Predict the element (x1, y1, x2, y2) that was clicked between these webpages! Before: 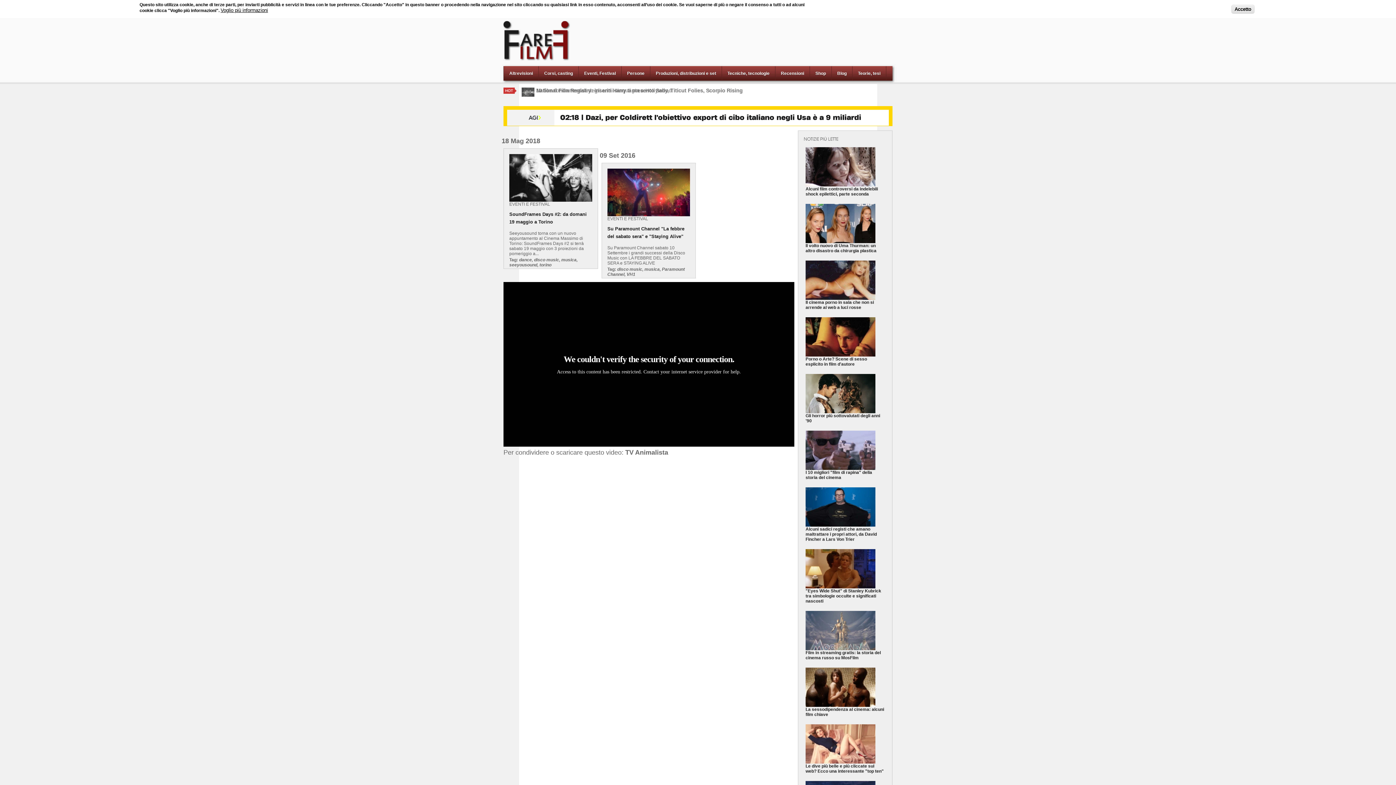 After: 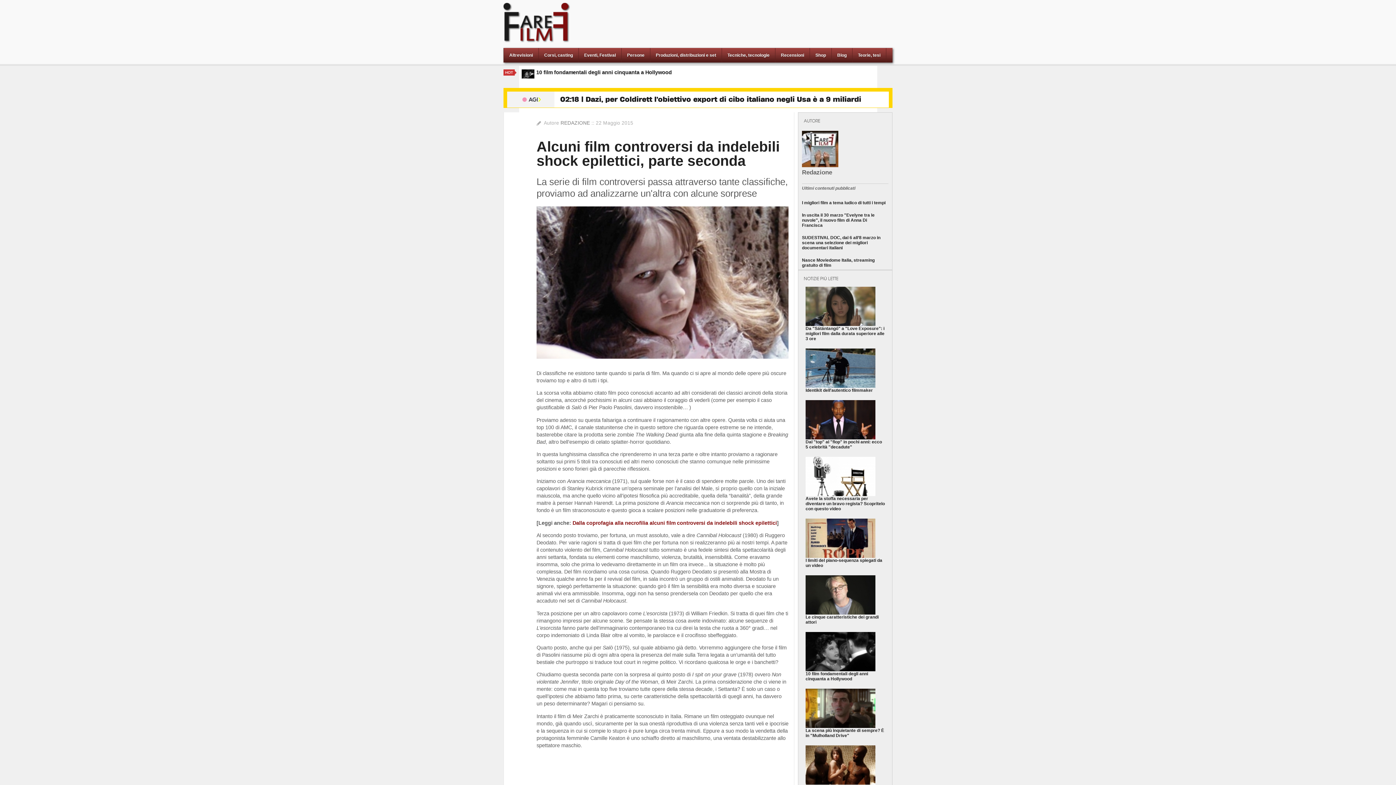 Action: bbox: (805, 186, 878, 196) label: Alcuni film controversi da indelebili shock epilettici, parte seconda